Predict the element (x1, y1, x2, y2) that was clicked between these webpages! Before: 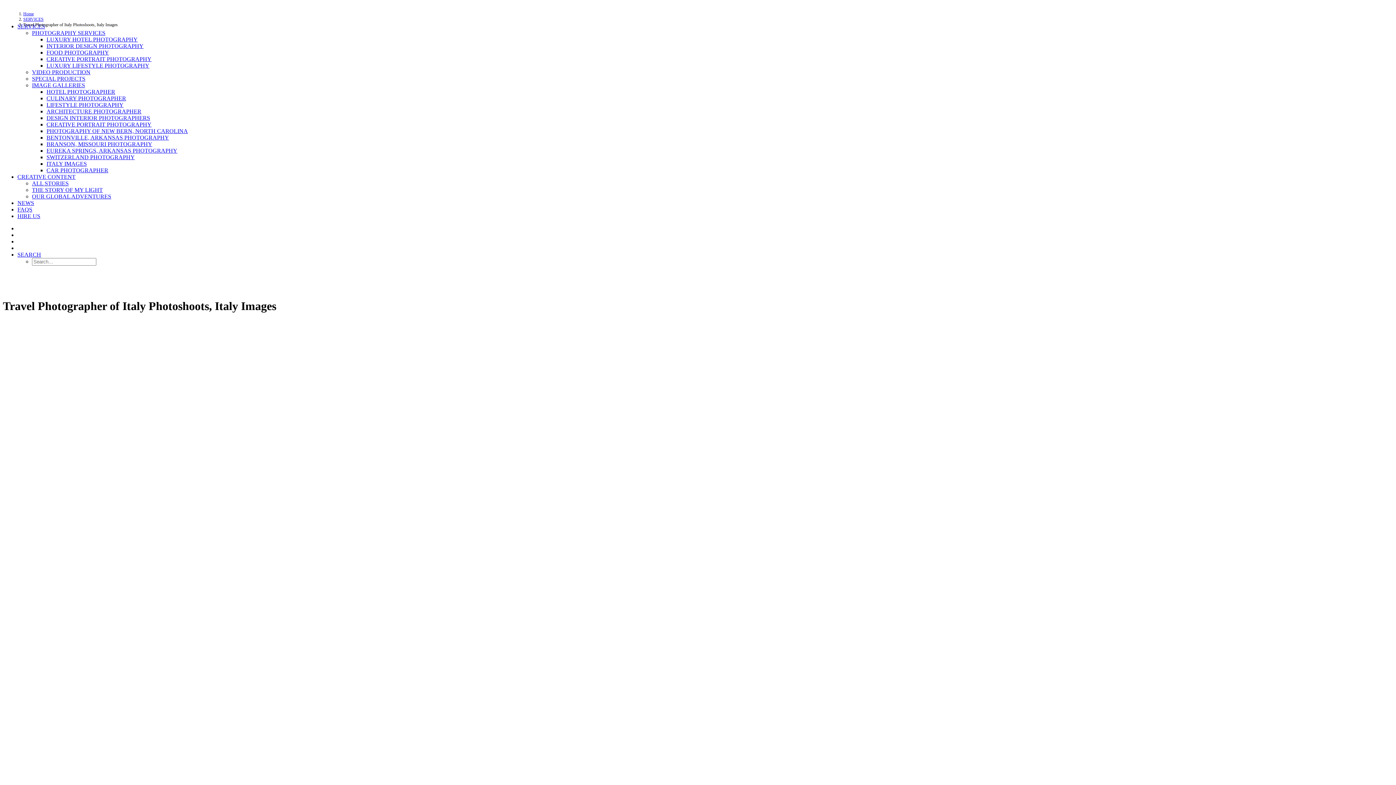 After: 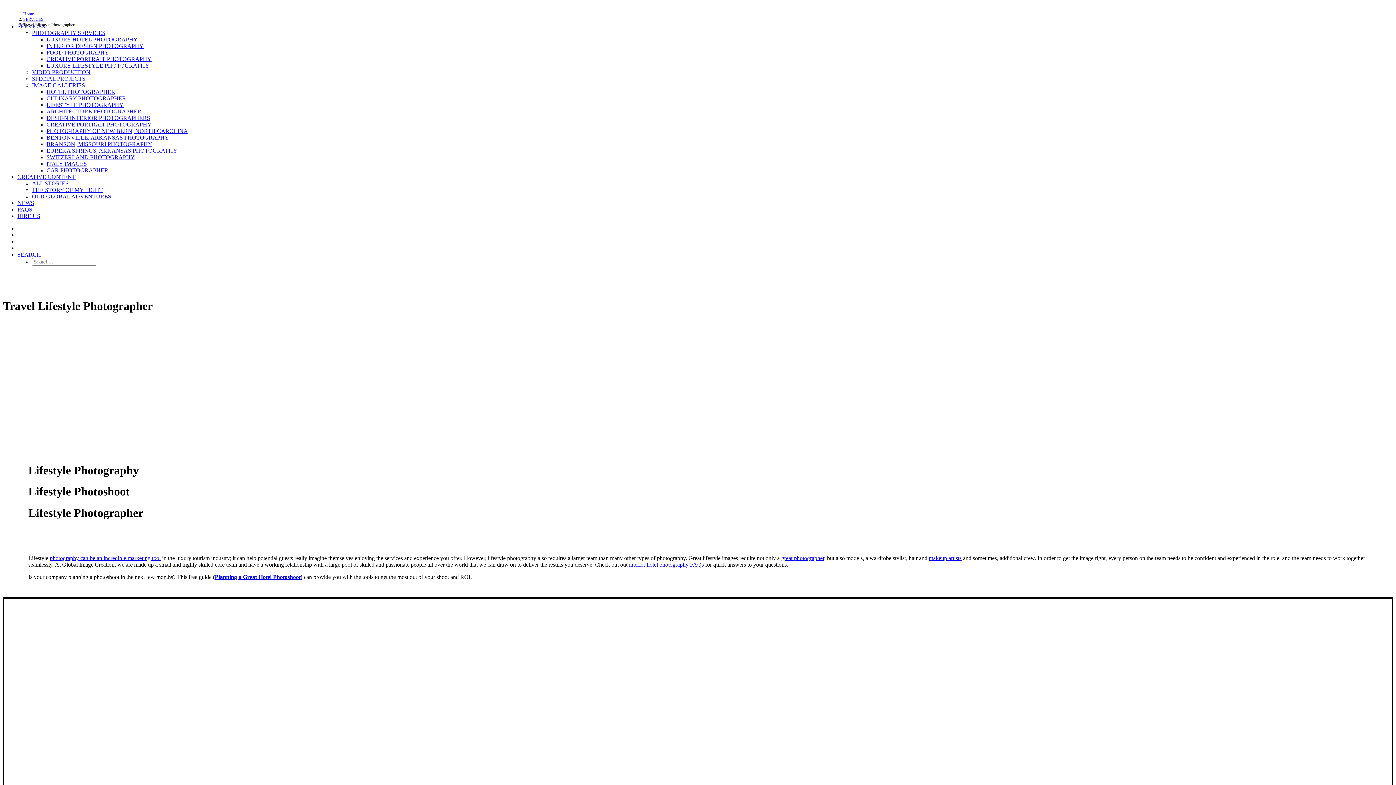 Action: bbox: (46, 62, 149, 68) label: LUXURY LIFESTYLE PHOTOGRAPHY